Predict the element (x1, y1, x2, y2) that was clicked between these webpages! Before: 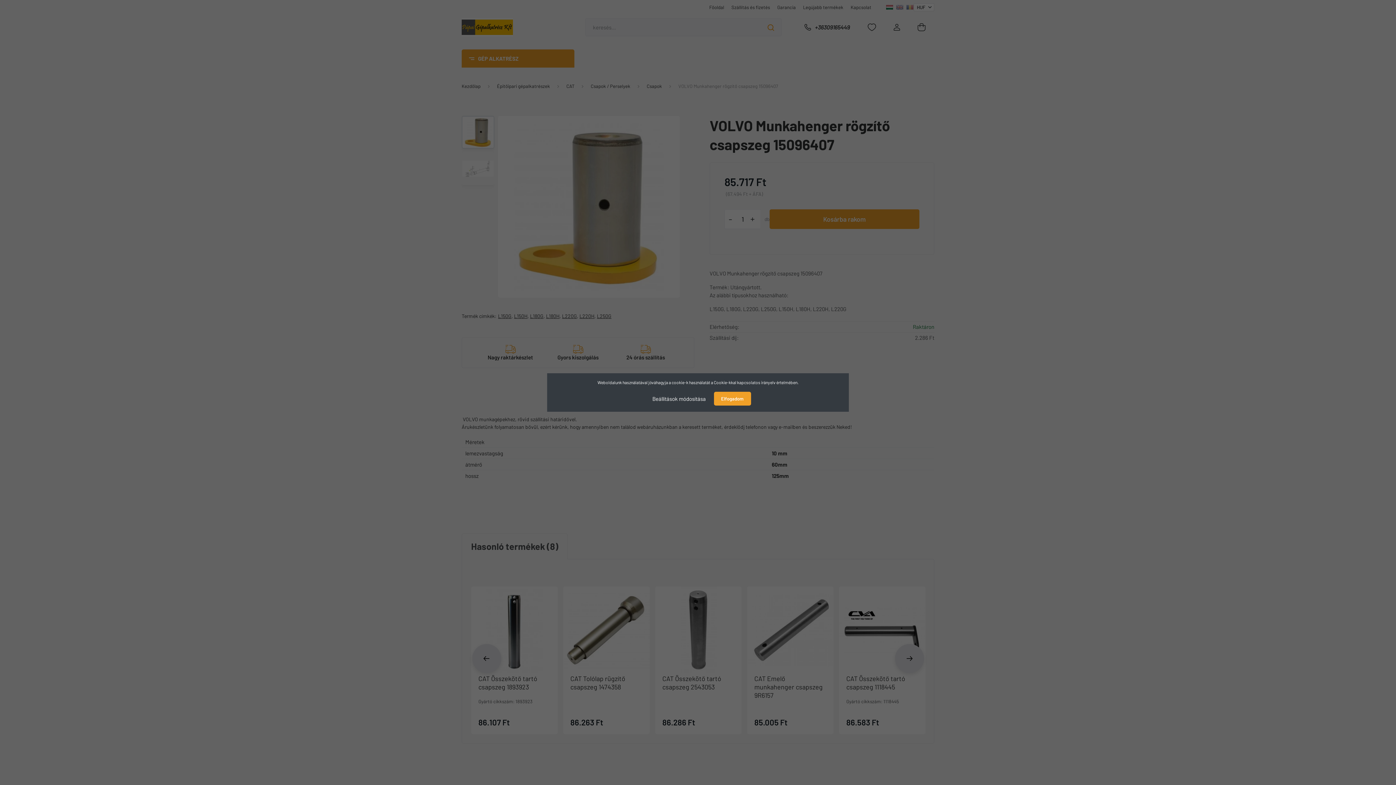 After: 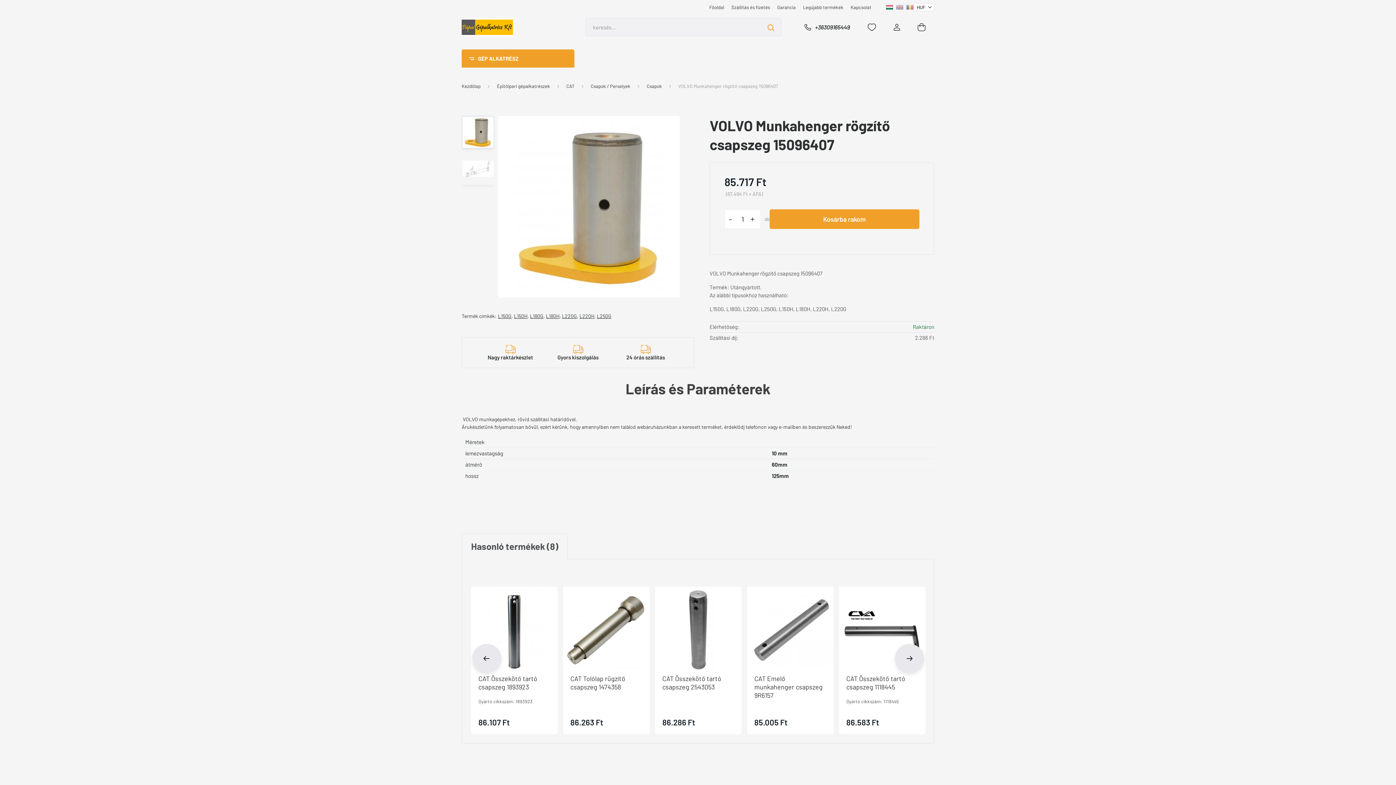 Action: label: Elfogadom bbox: (714, 392, 751, 405)